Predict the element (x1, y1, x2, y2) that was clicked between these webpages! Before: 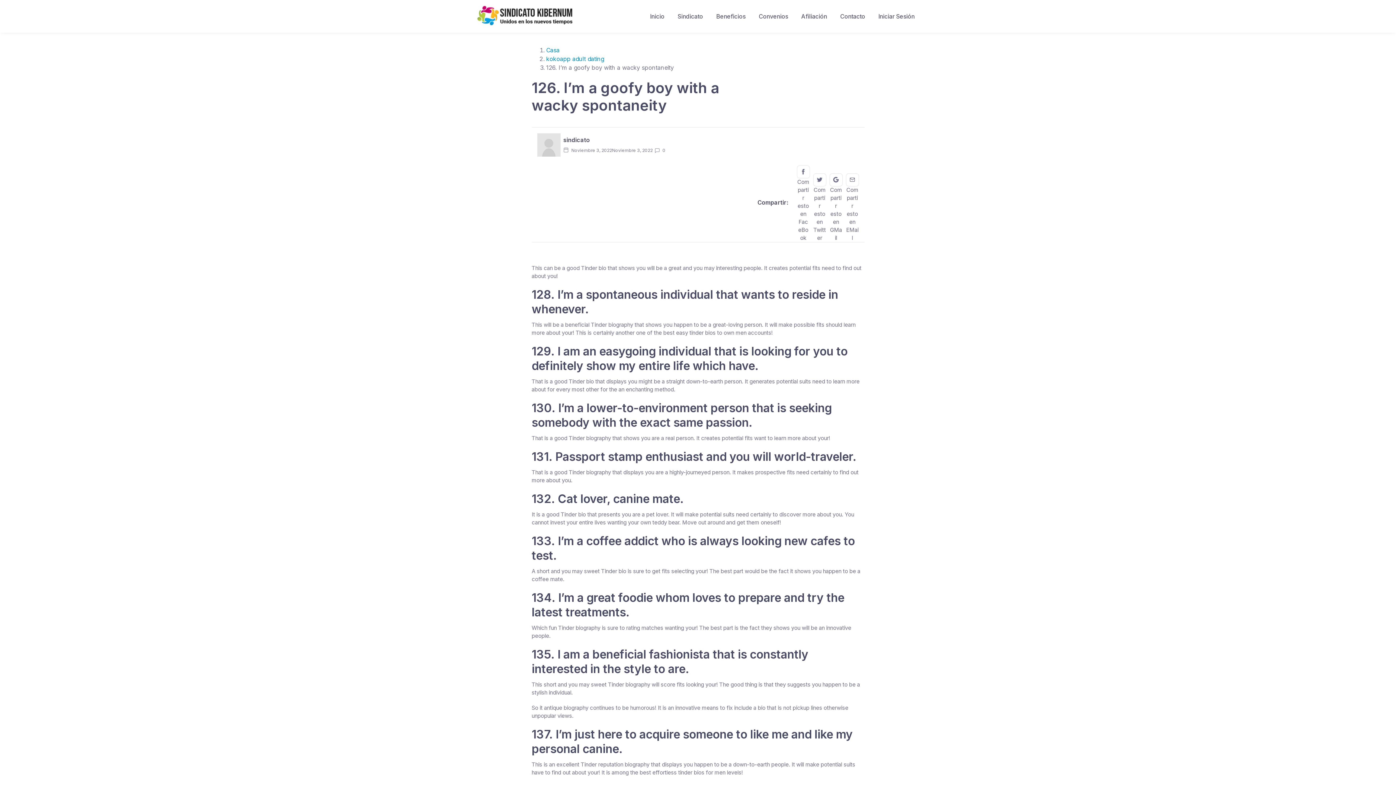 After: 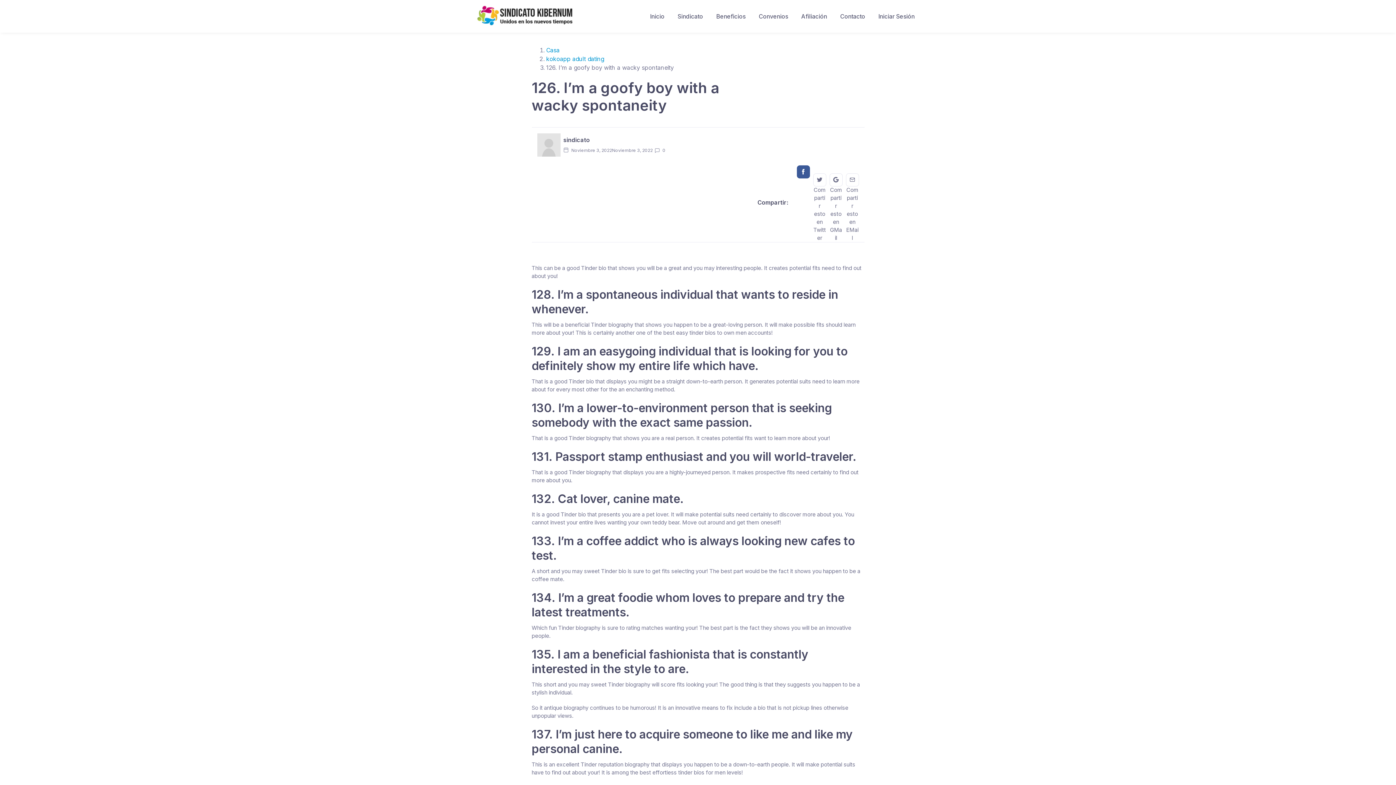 Action: bbox: (796, 165, 810, 178) label:  Compartir esto en FaceBook